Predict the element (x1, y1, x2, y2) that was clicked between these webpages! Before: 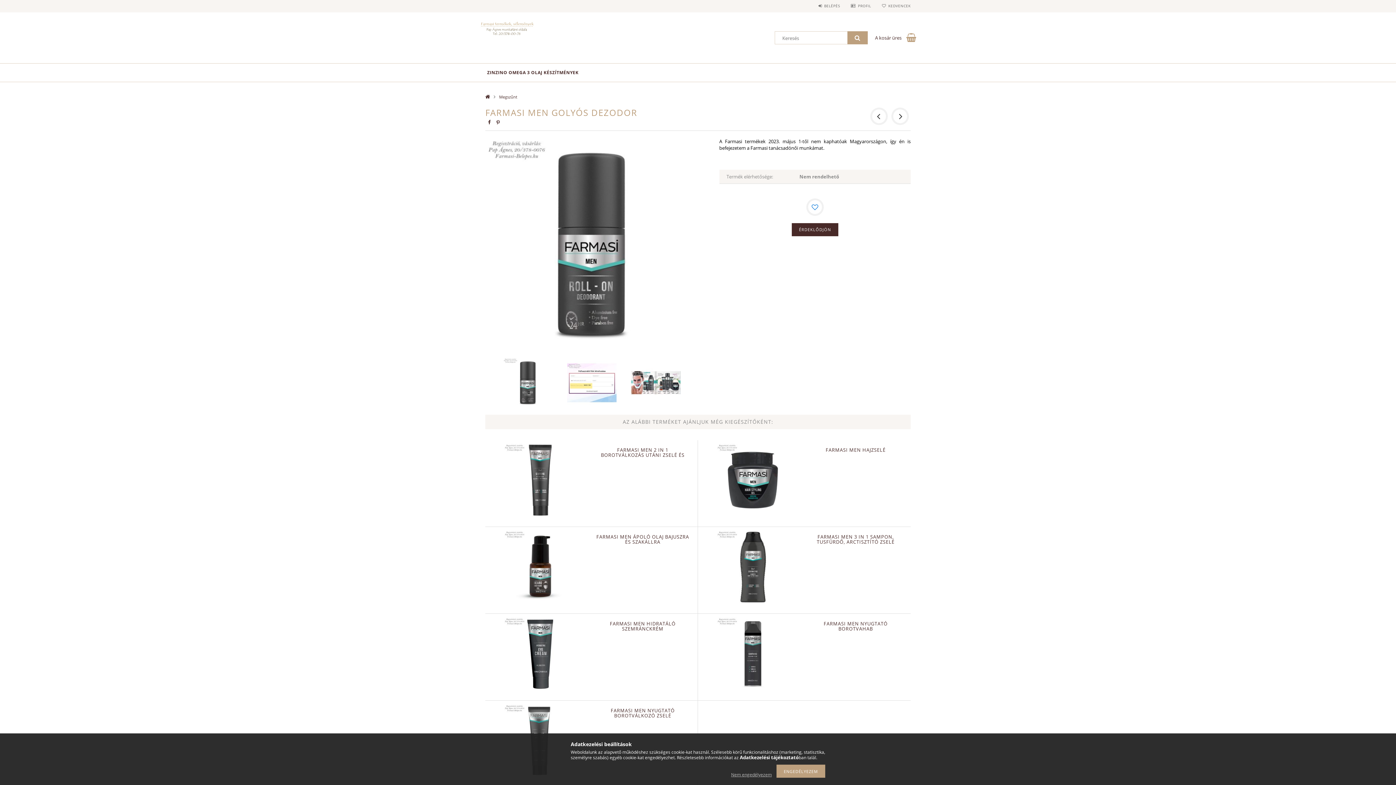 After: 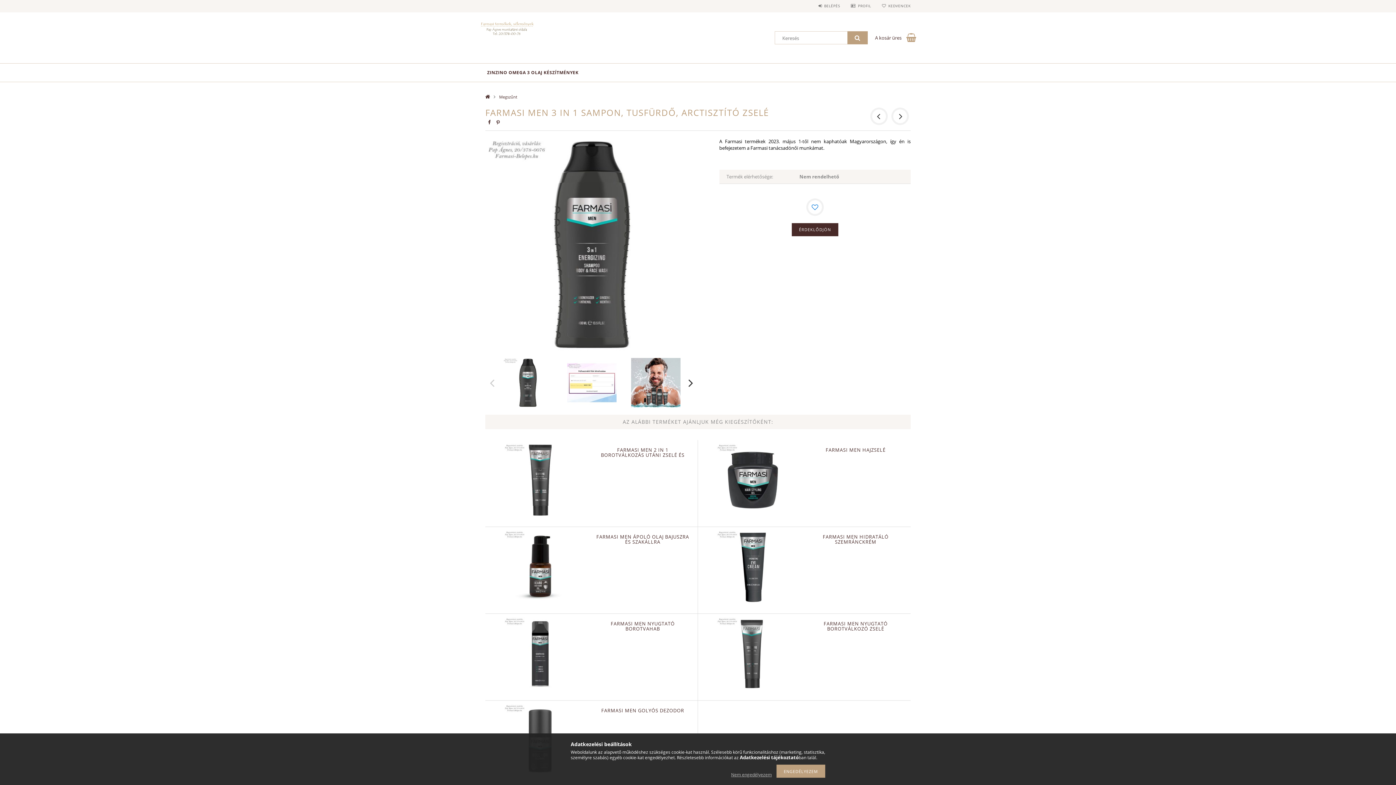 Action: bbox: (716, 563, 789, 569)